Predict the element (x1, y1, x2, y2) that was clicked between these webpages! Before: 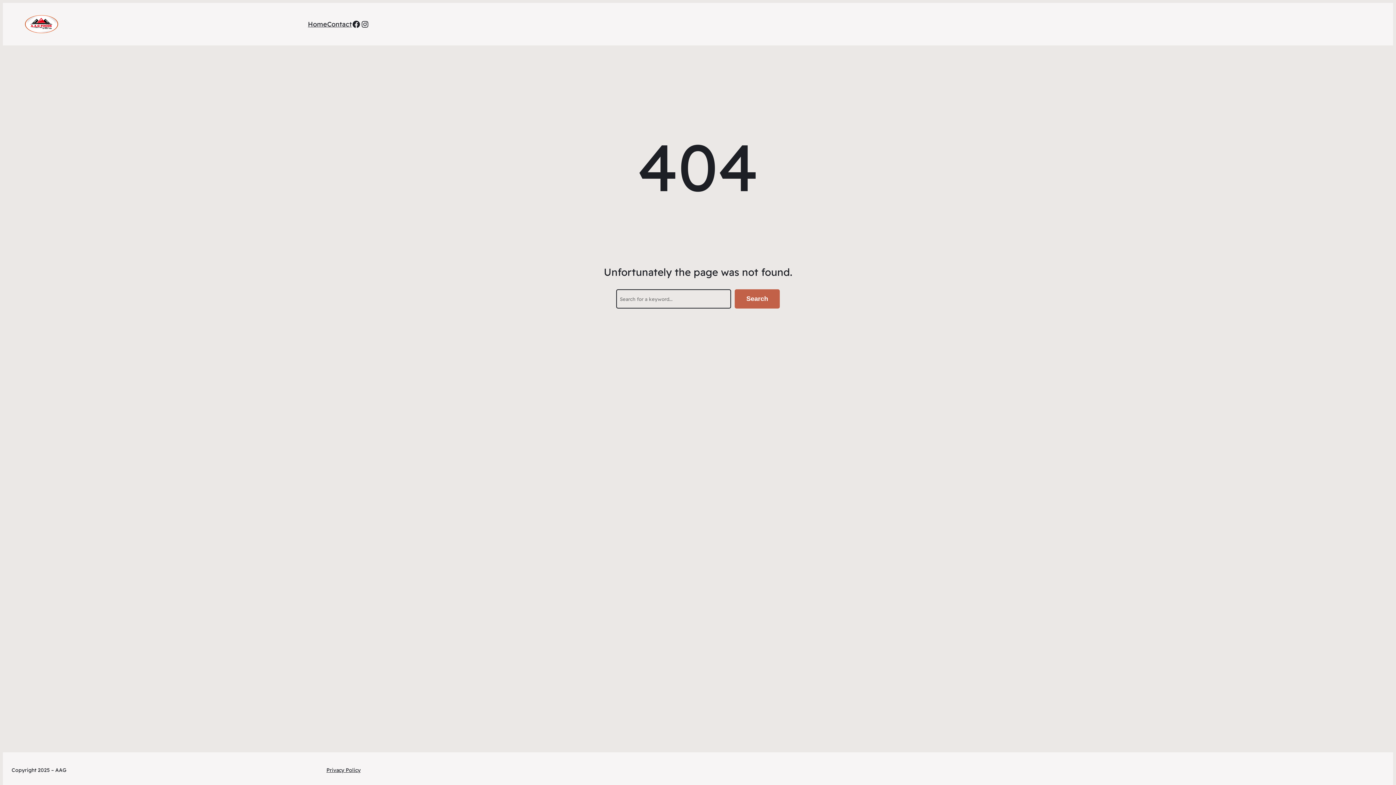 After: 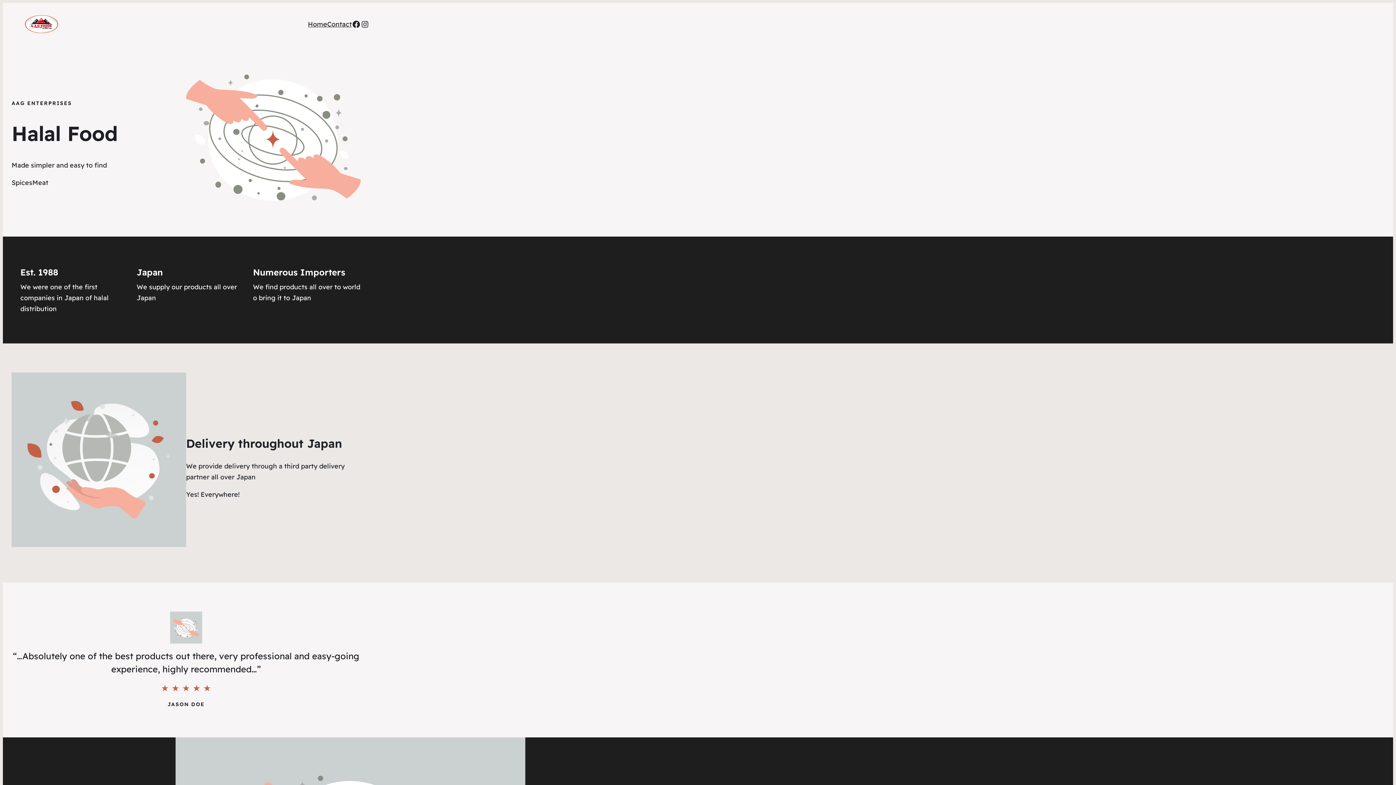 Action: bbox: (308, 18, 327, 29) label: Home